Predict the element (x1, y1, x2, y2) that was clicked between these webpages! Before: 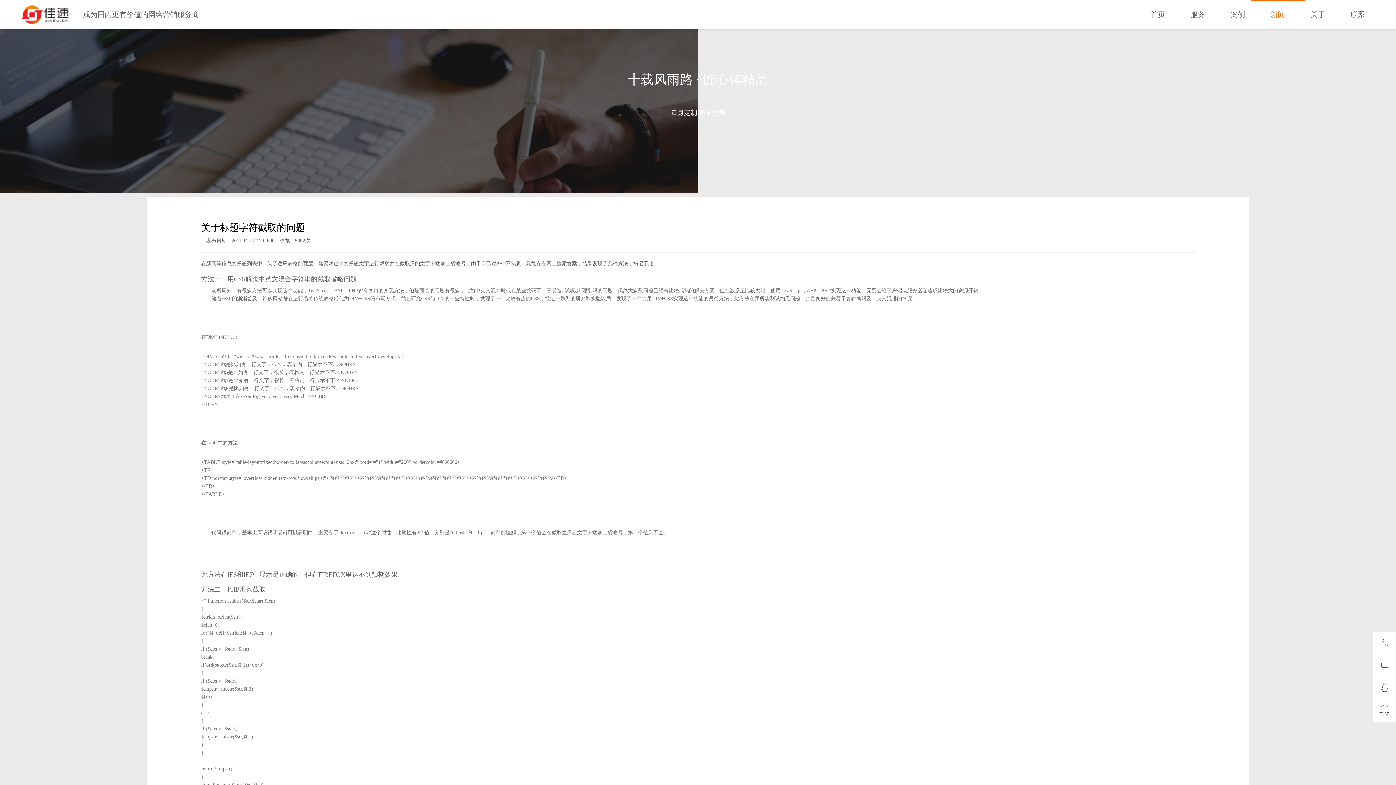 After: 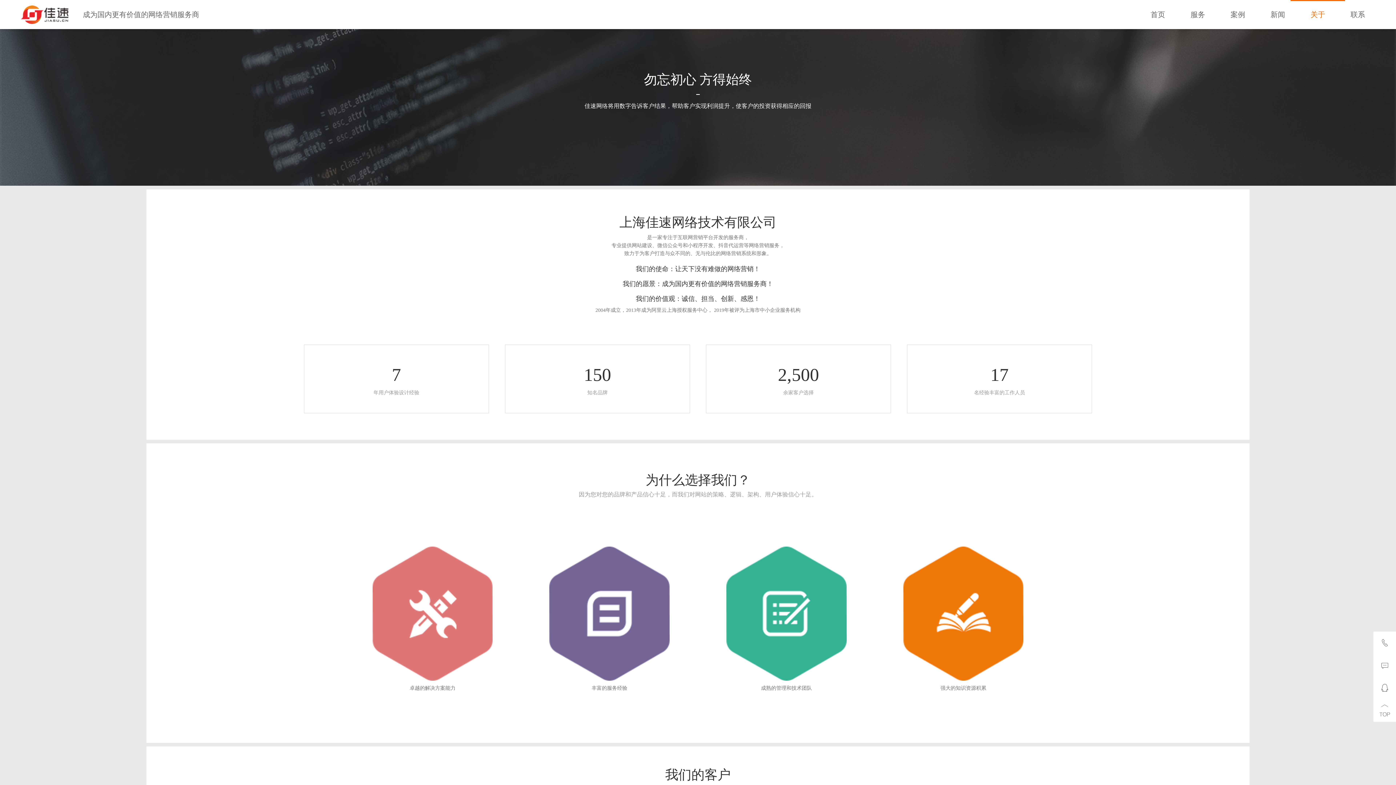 Action: bbox: (1300, 0, 1336, 29) label: 关于